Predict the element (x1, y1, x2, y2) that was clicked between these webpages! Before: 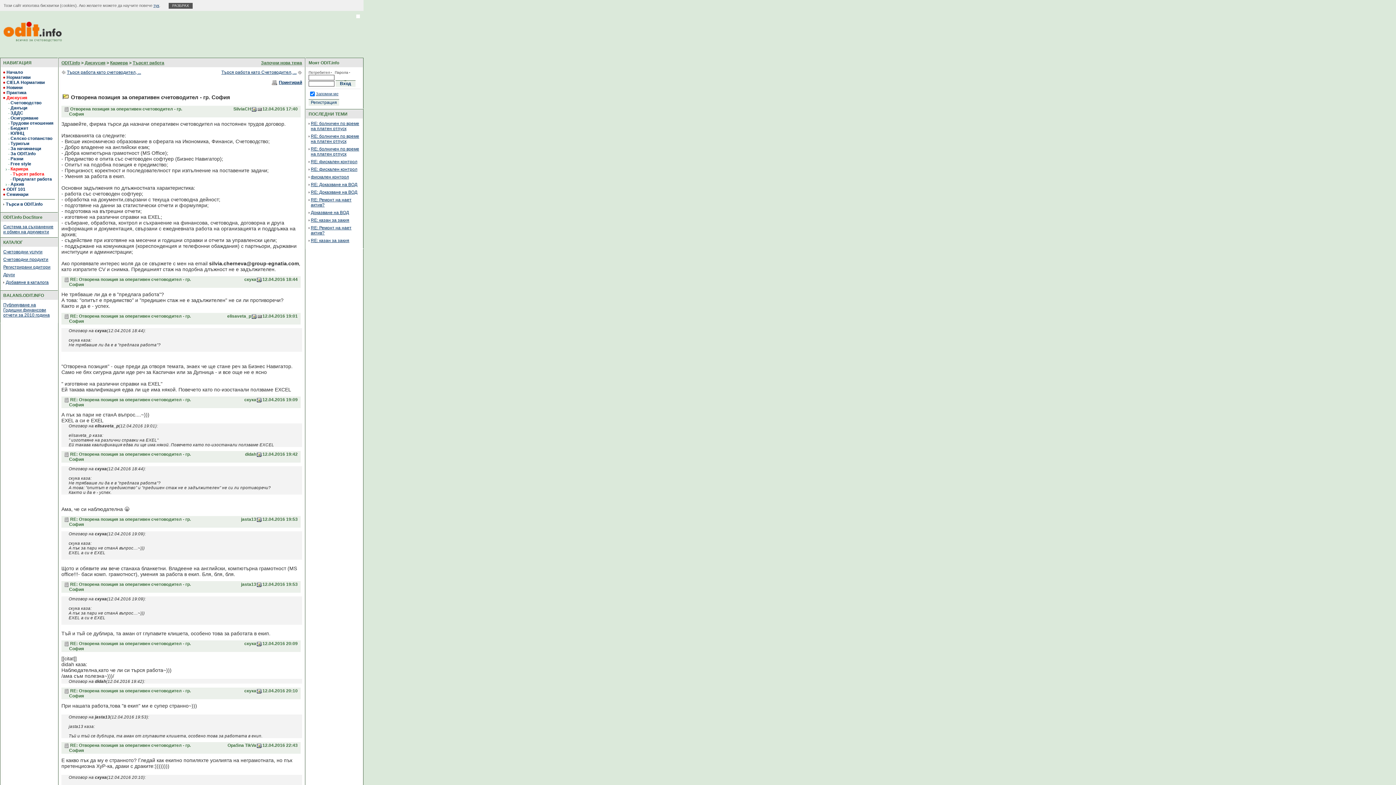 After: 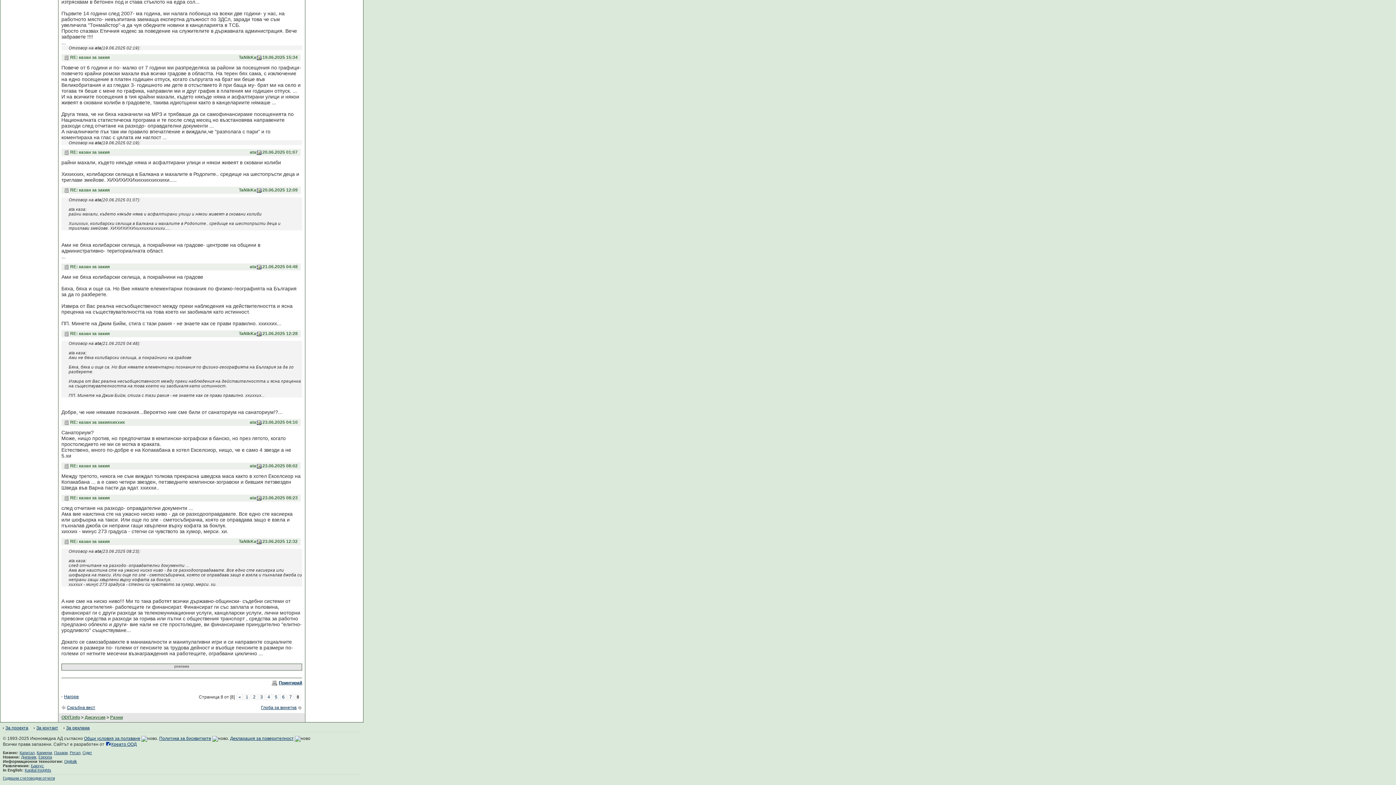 Action: label: RE: казан за закия bbox: (310, 238, 349, 243)